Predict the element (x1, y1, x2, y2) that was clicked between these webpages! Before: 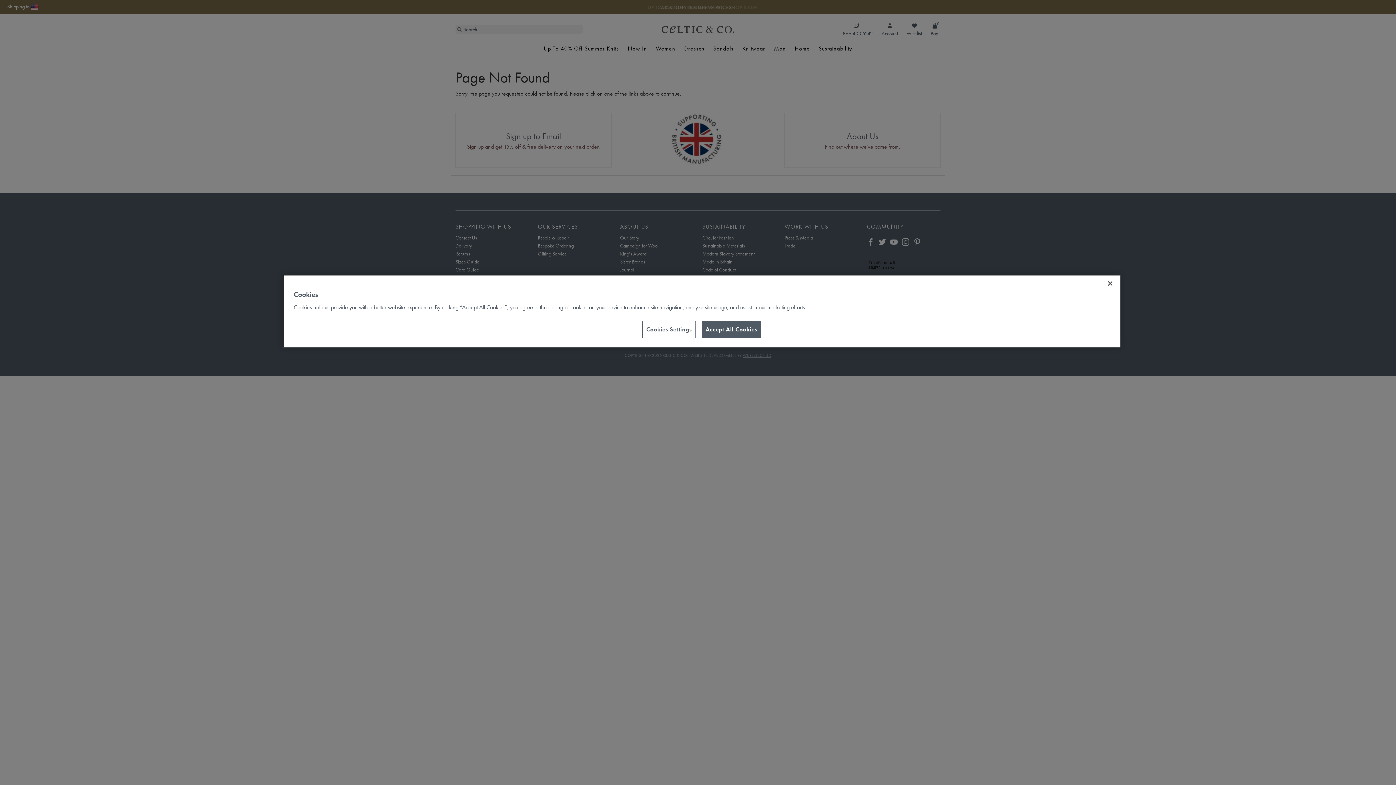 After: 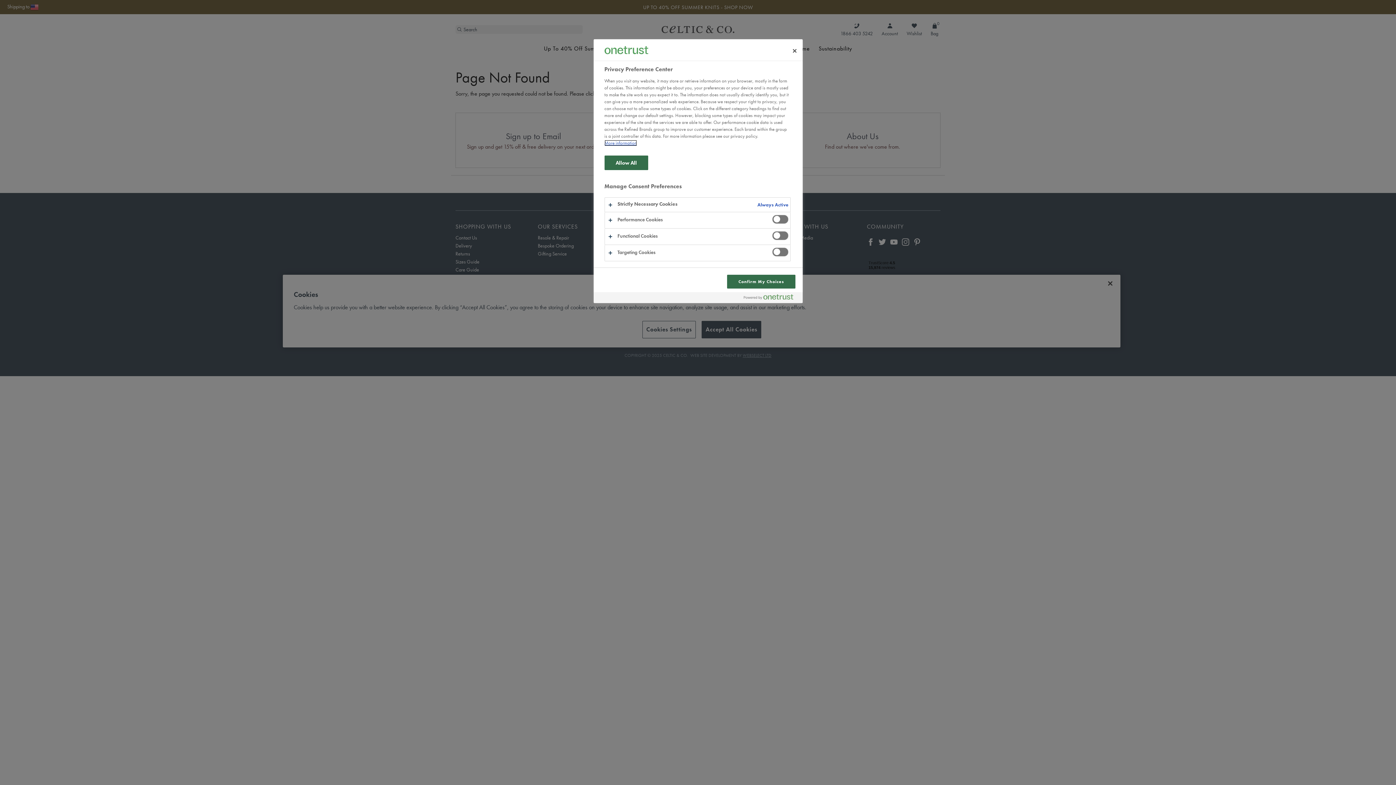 Action: label: Cookies Settings bbox: (642, 321, 695, 338)